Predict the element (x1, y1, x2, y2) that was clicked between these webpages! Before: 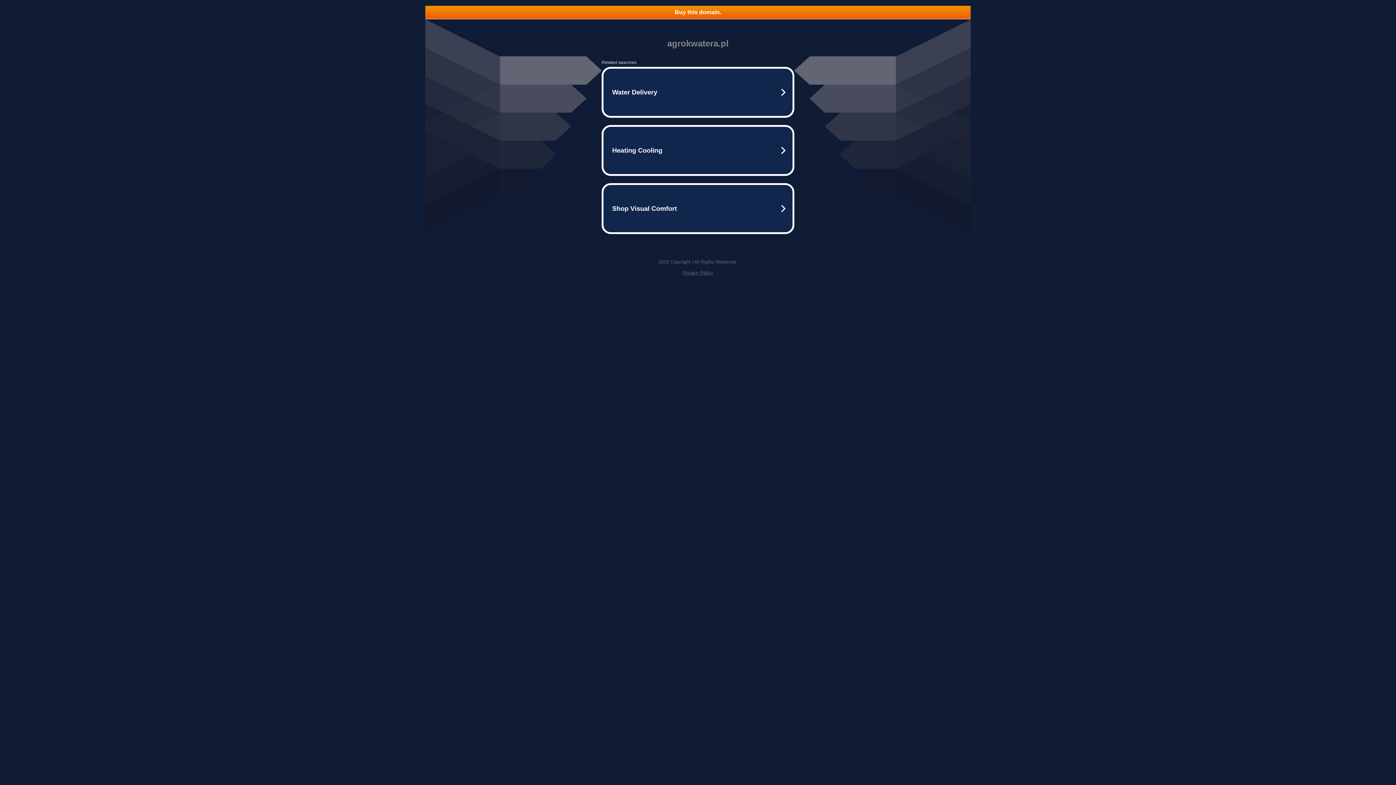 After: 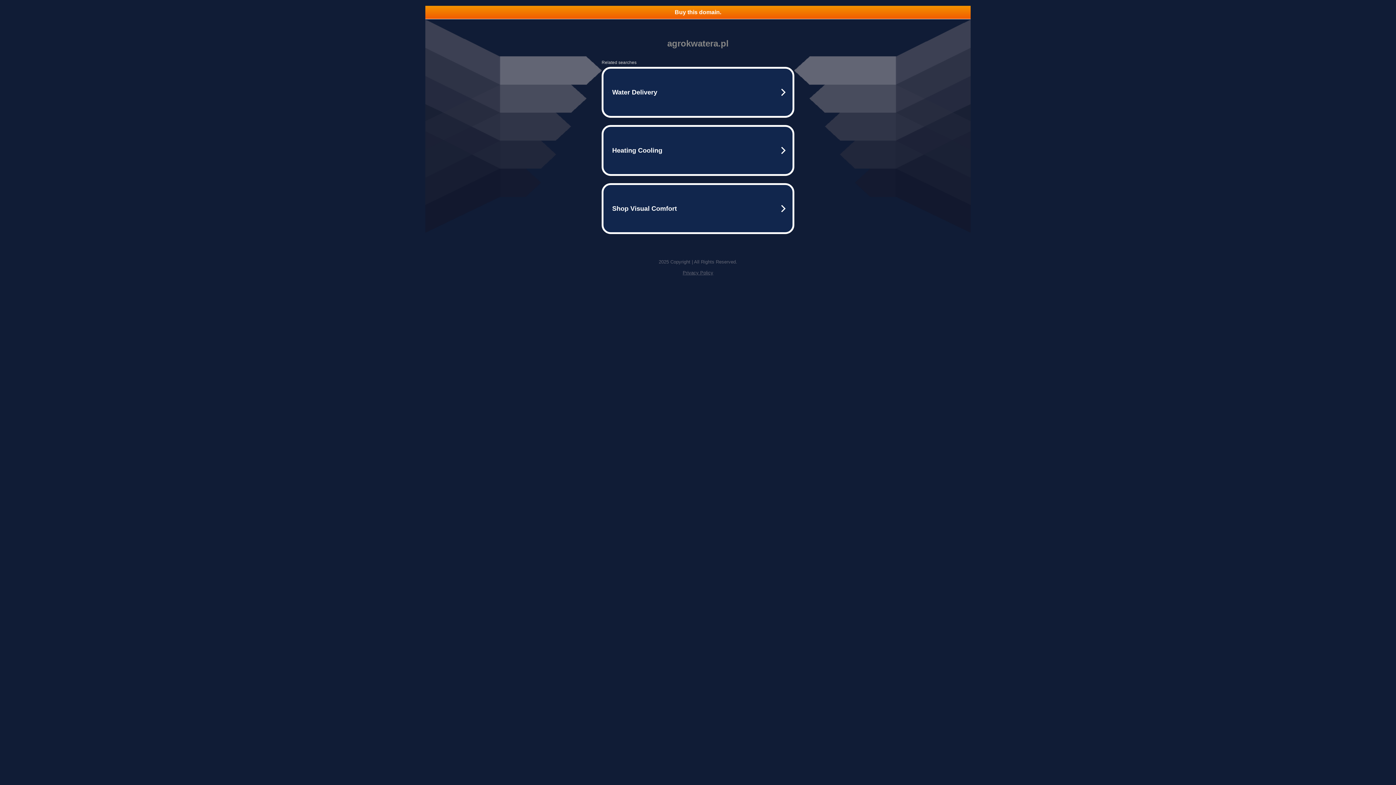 Action: bbox: (425, 5, 970, 18) label: Buy this domain.